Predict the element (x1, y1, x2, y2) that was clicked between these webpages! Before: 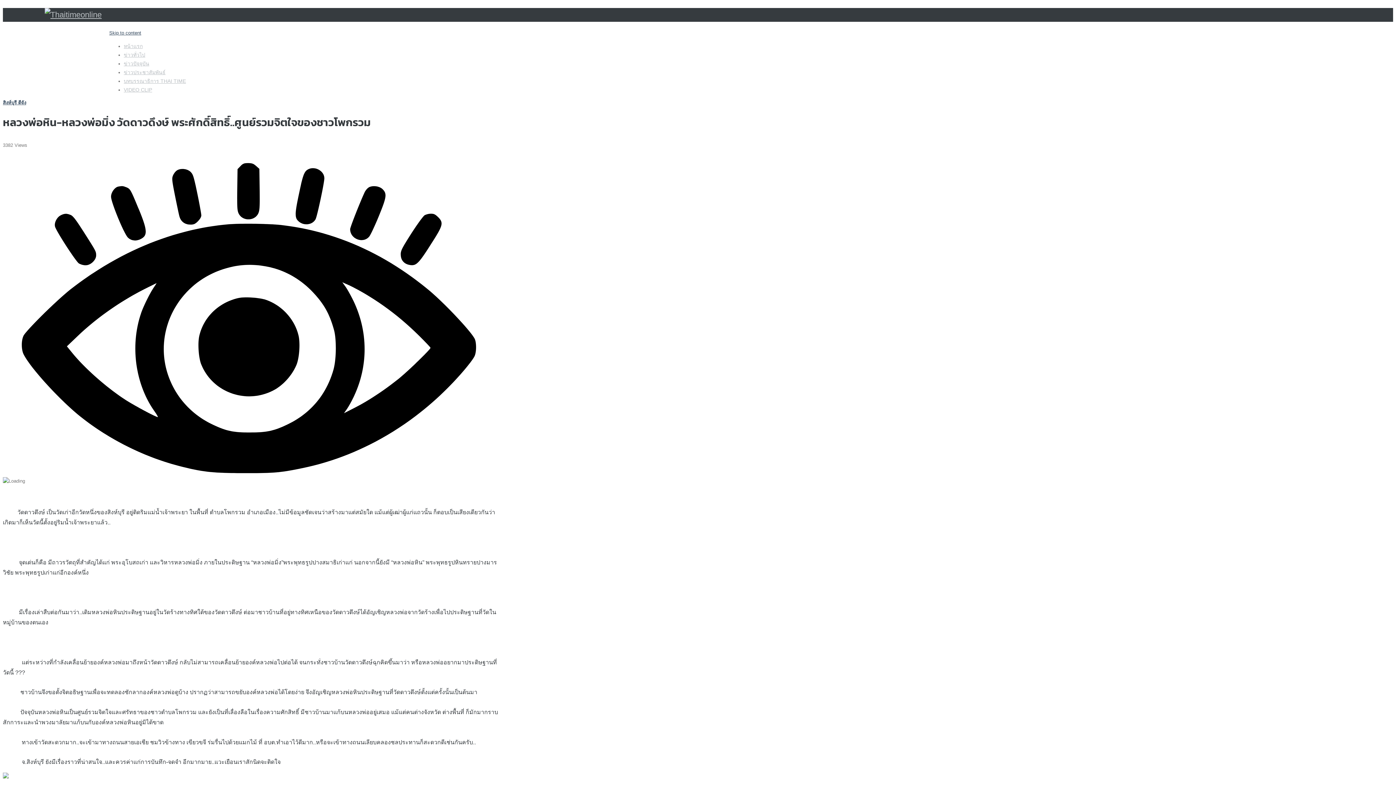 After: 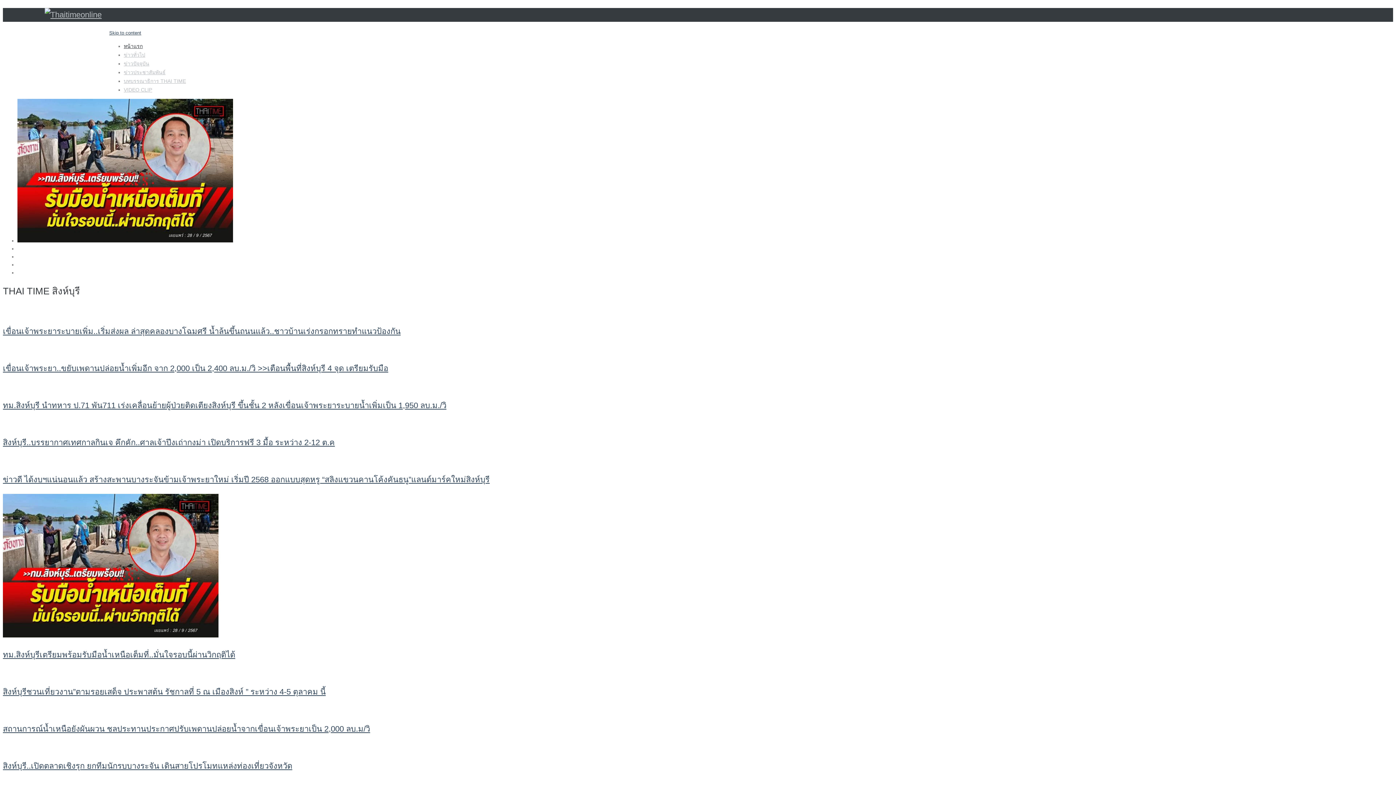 Action: label: หน้าแรก bbox: (123, 43, 142, 49)